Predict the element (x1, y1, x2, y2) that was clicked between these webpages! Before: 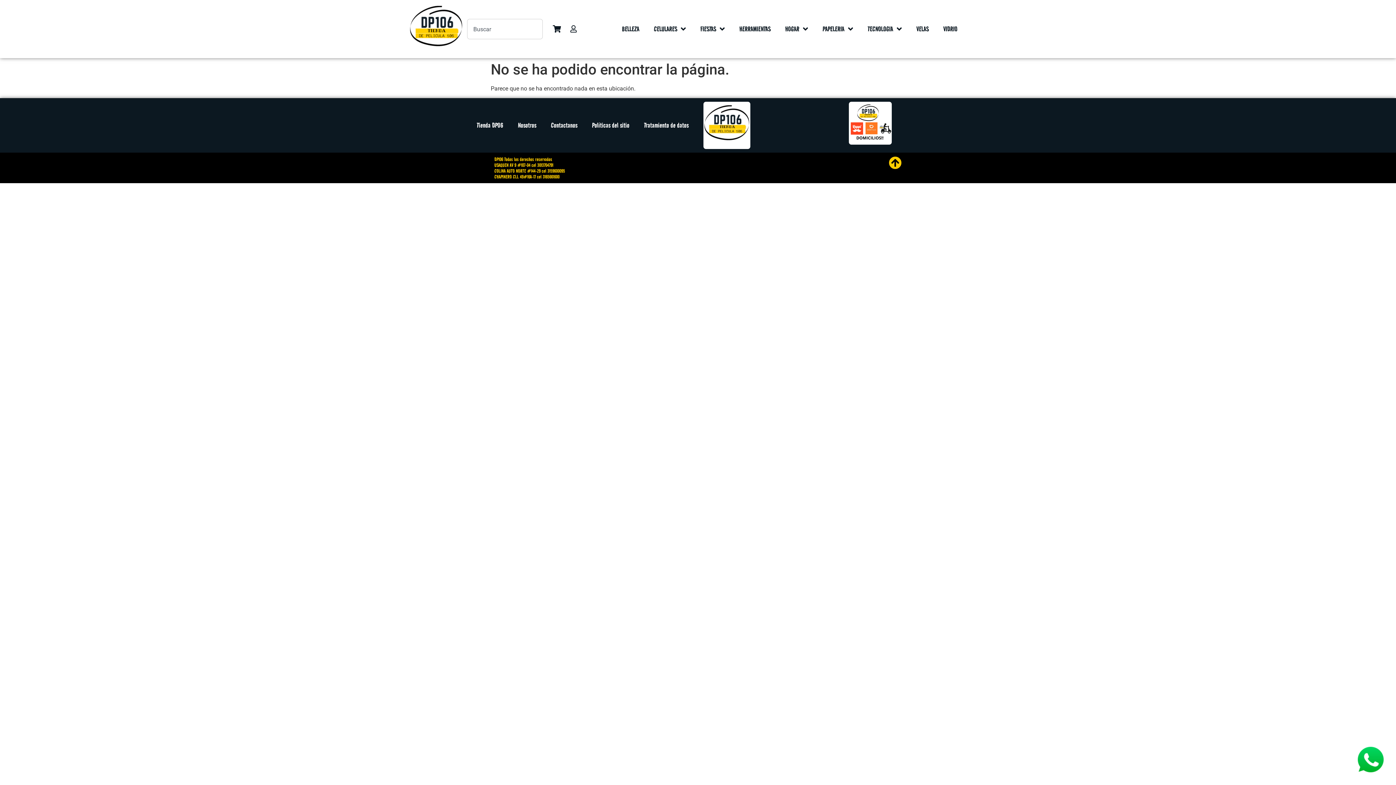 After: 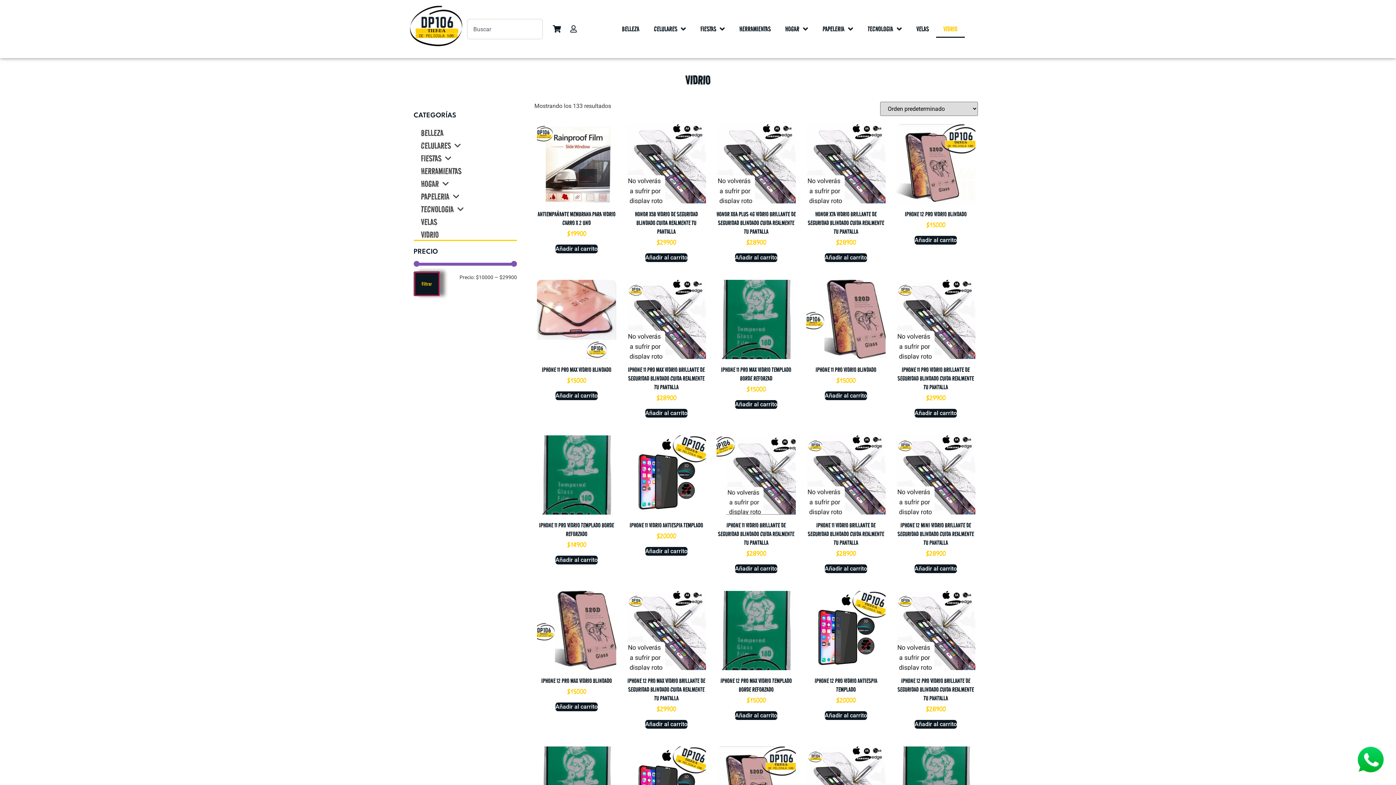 Action: label: VIDRIO bbox: (936, 20, 965, 37)